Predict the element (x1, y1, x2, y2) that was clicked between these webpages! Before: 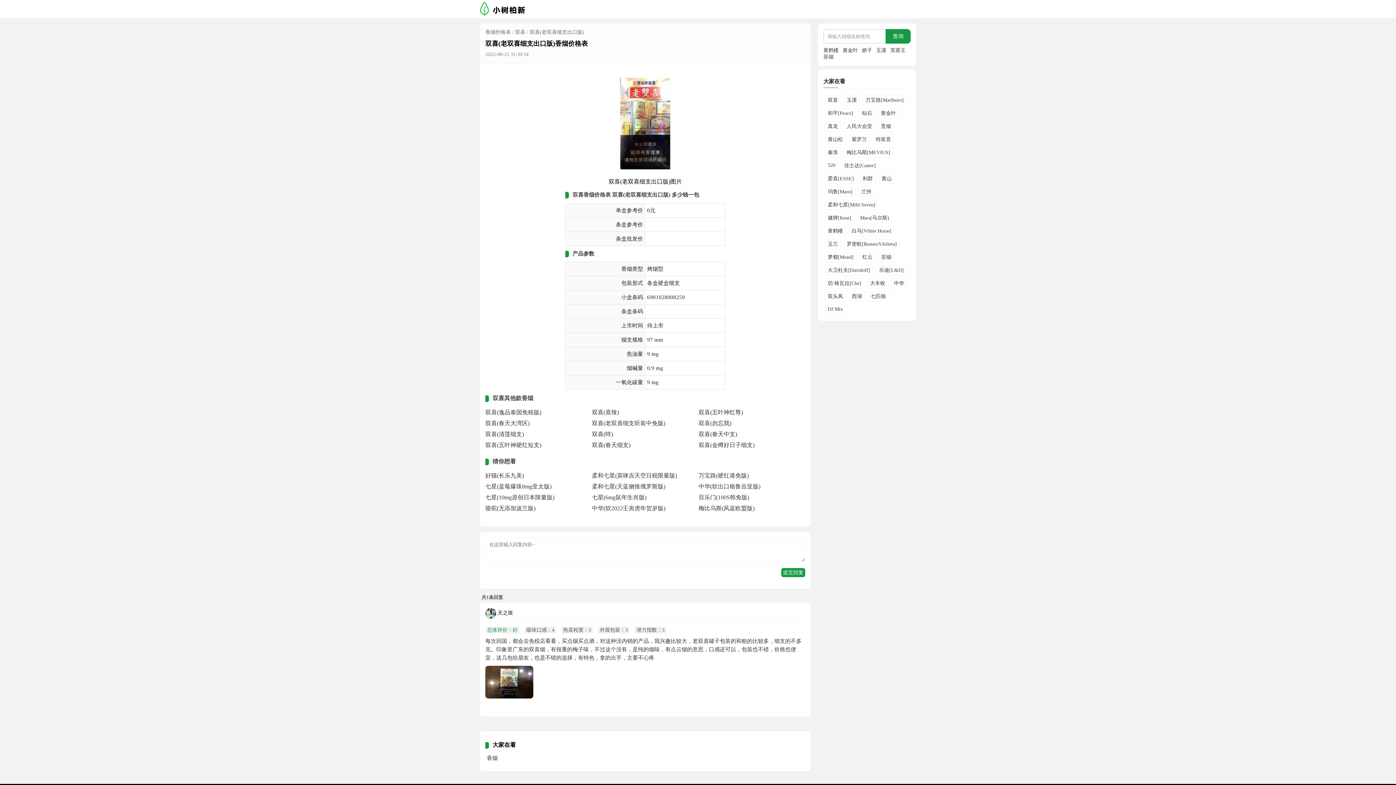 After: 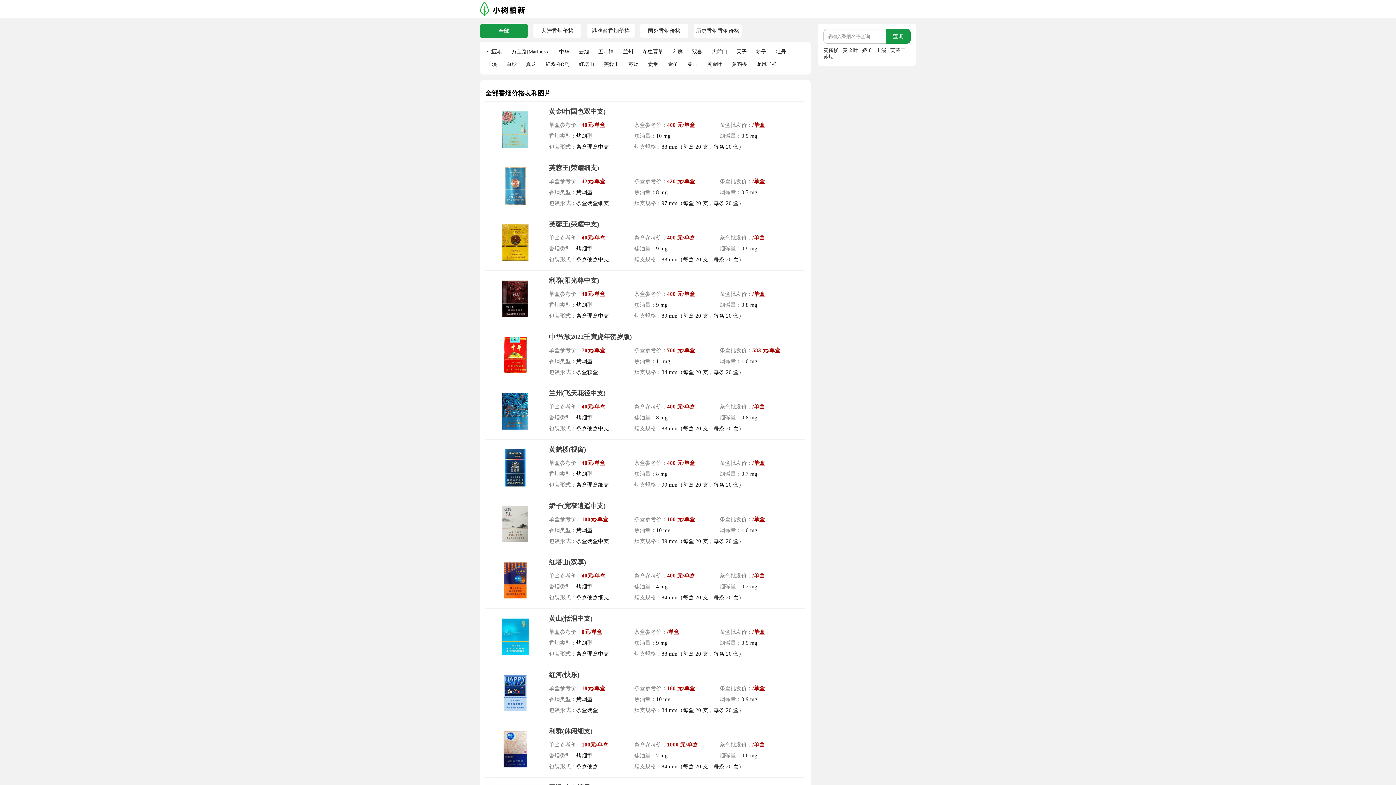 Action: bbox: (485, 29, 510, 34) label: 香烟价格表